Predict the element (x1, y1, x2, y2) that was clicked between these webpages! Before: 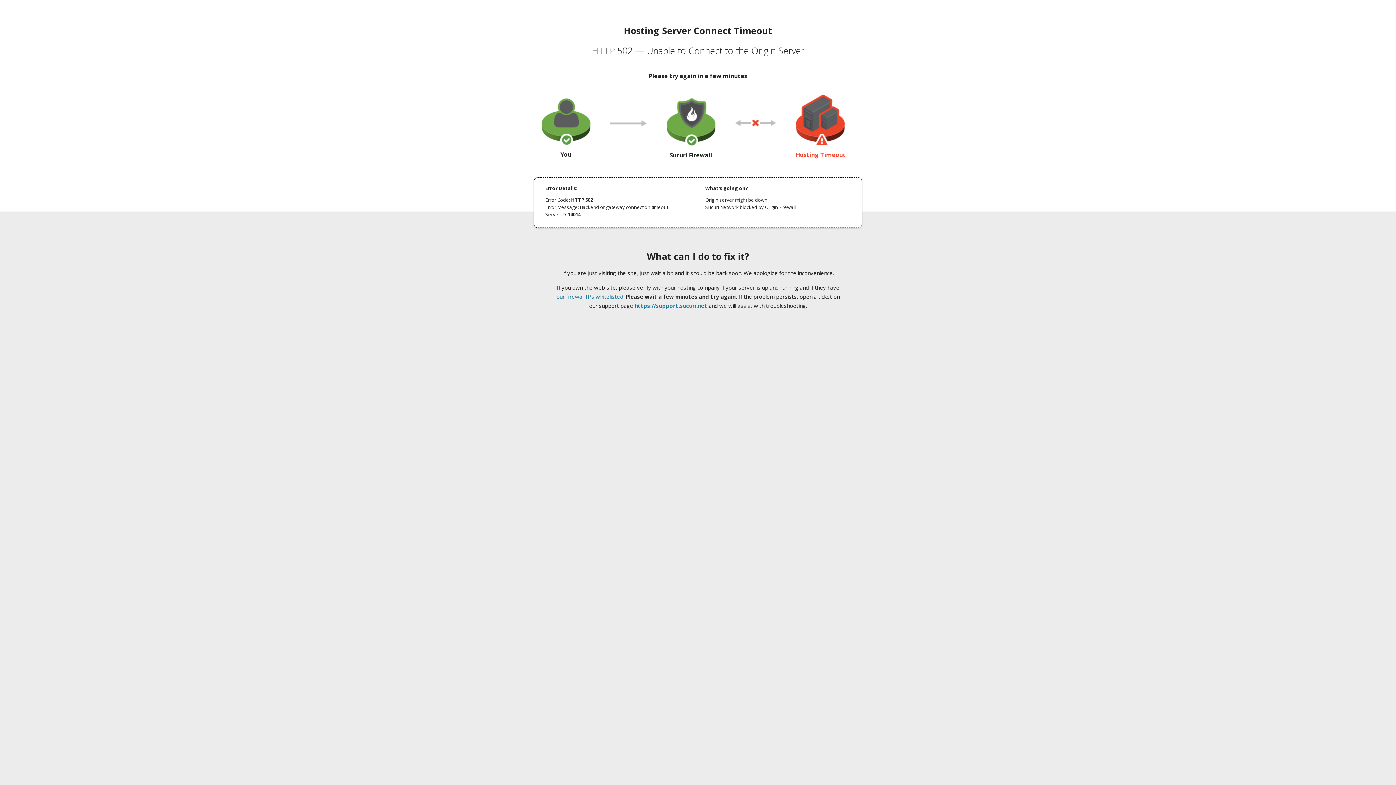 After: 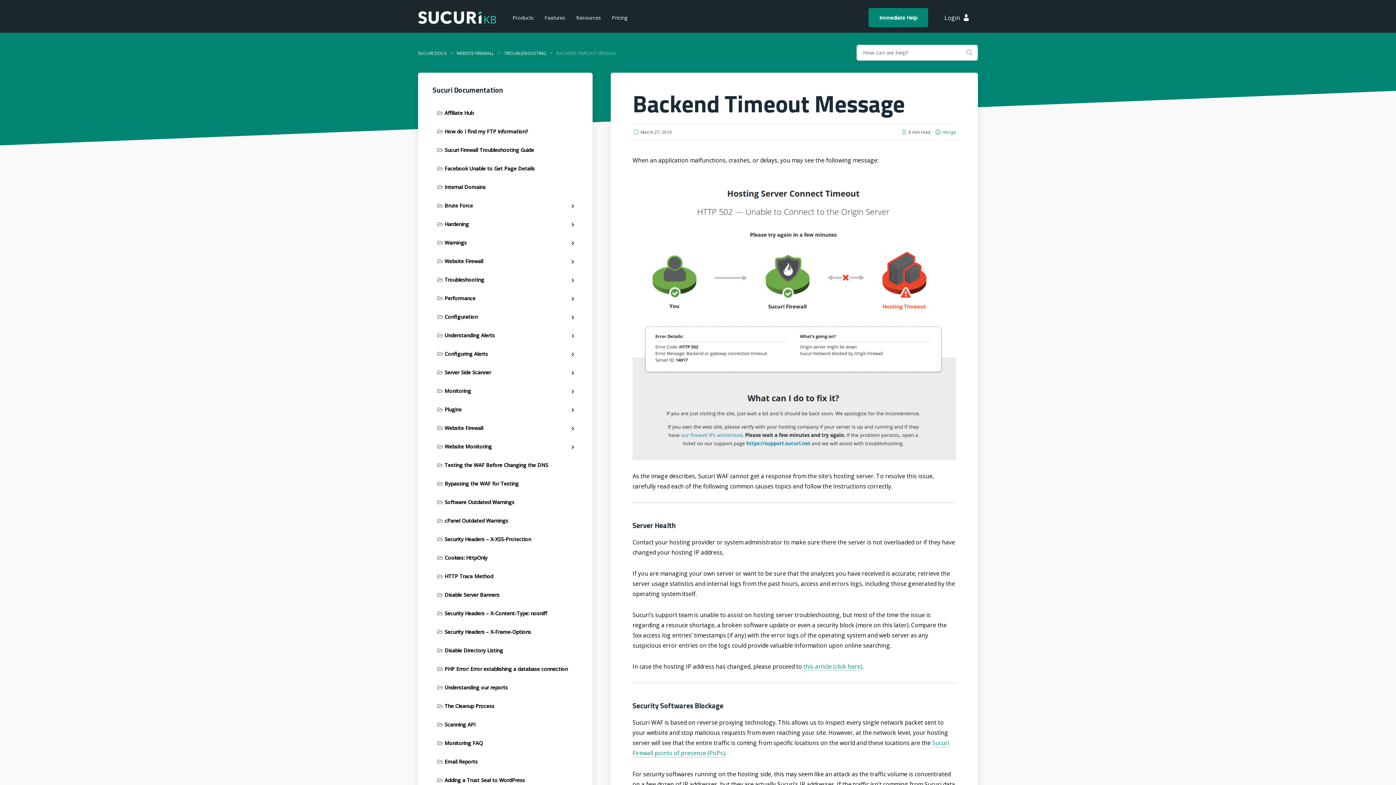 Action: bbox: (556, 293, 623, 300) label: our firewall IPs whitelisted